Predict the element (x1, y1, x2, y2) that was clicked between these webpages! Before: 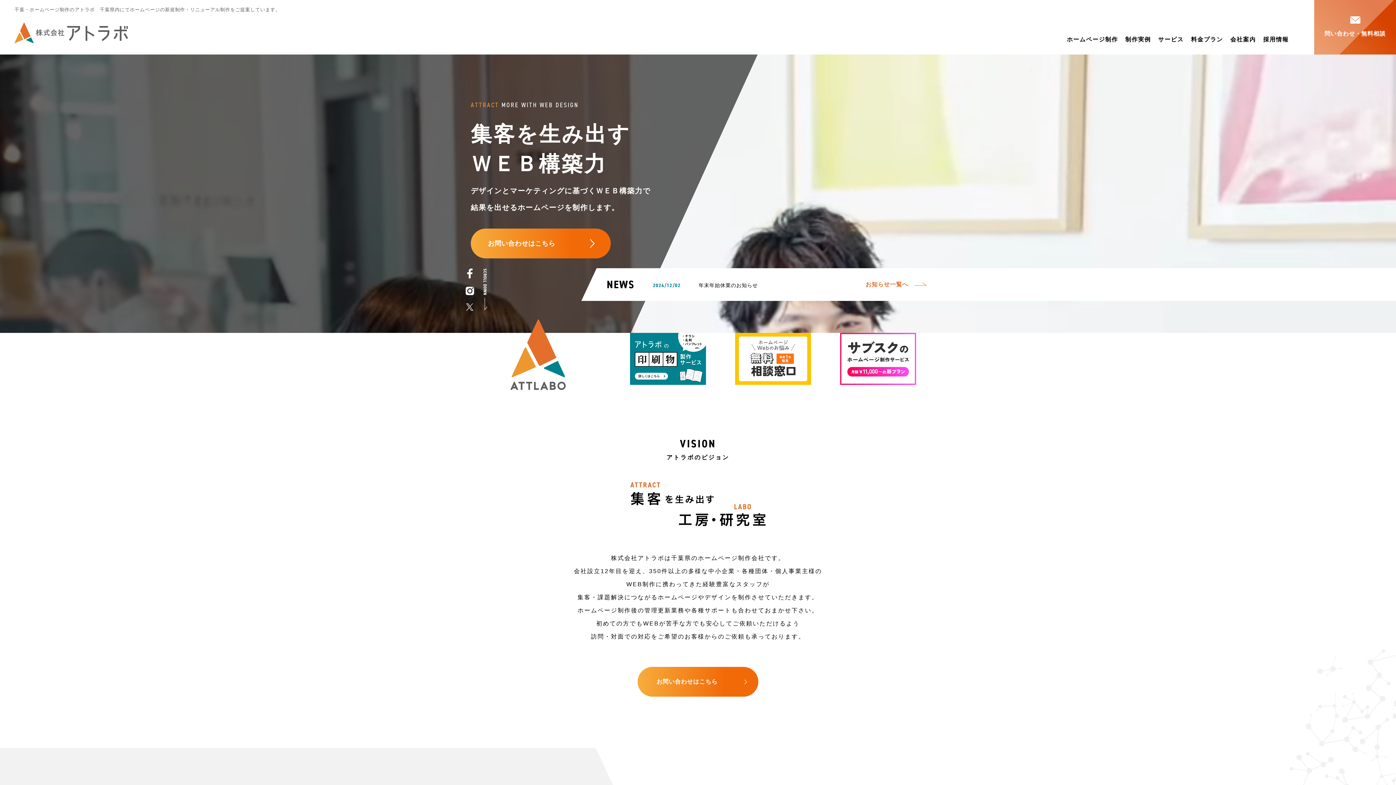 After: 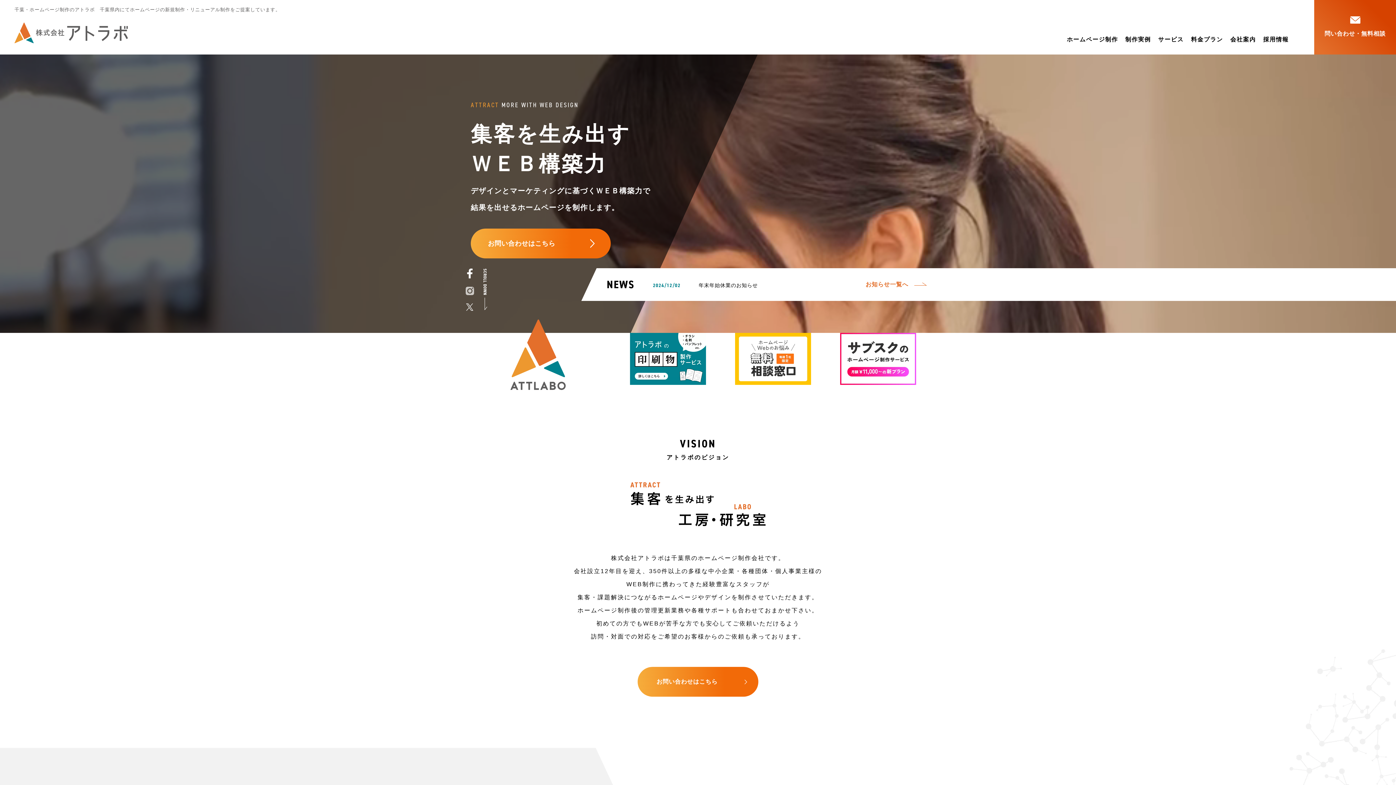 Action: bbox: (465, 286, 474, 295) label: Instagram